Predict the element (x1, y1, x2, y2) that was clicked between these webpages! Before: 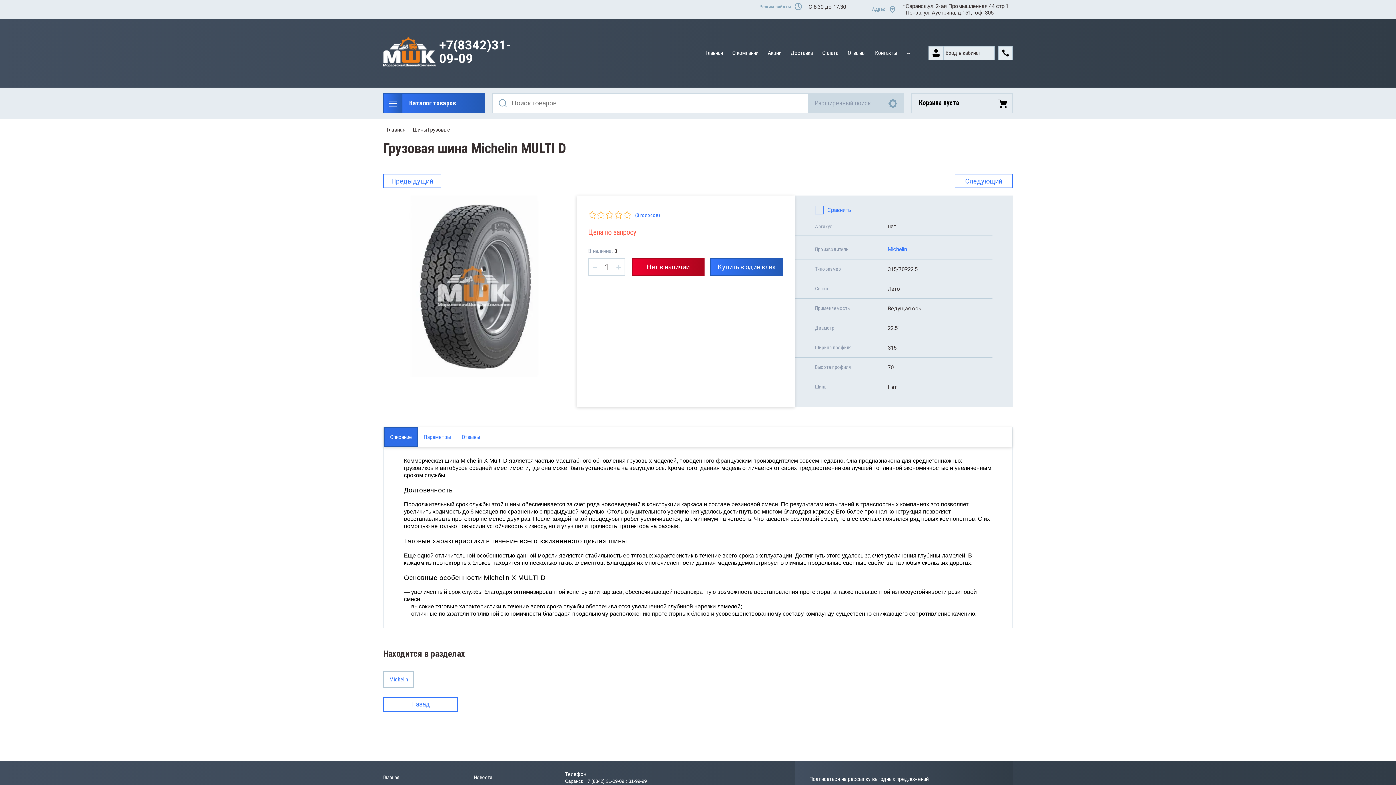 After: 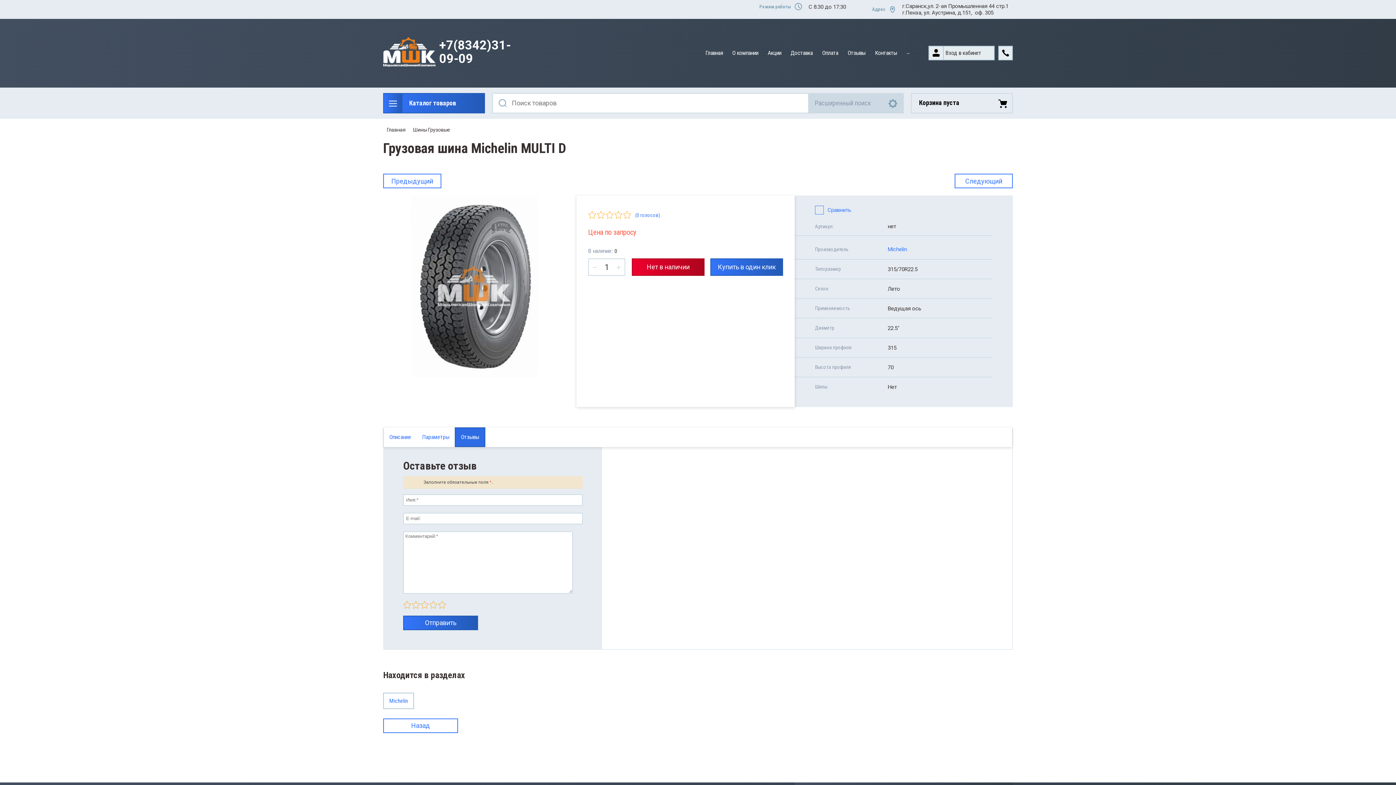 Action: label: Отзывы bbox: (456, 428, 485, 446)